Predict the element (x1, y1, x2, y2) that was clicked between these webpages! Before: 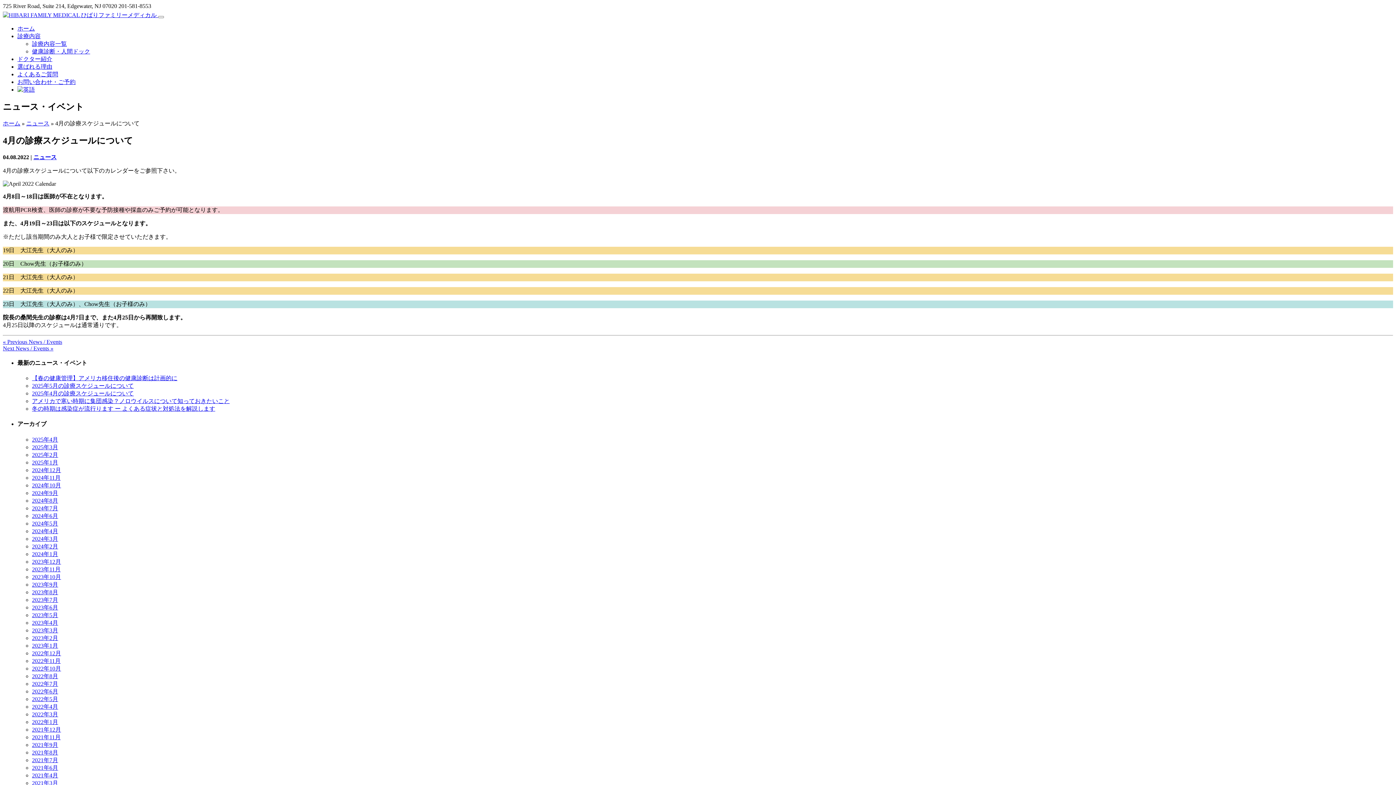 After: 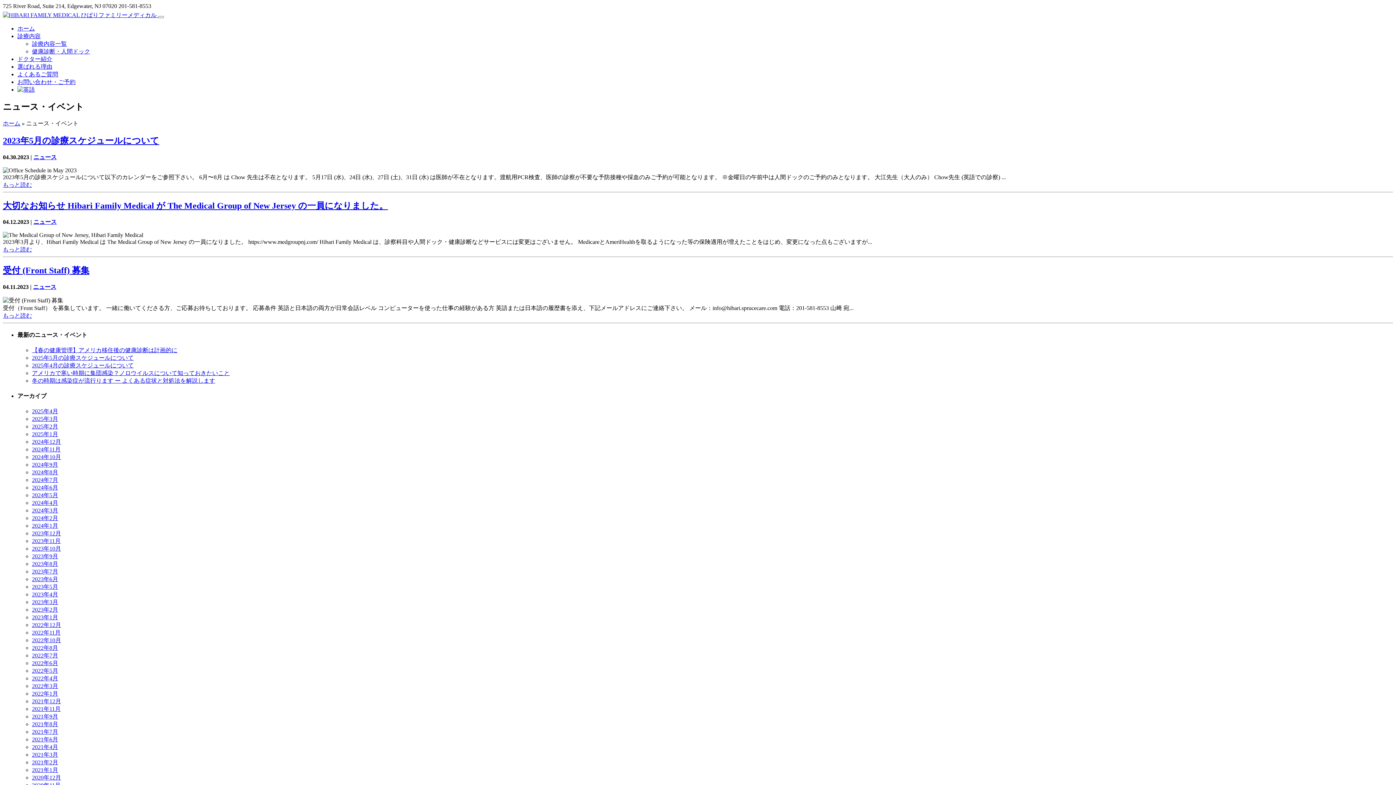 Action: label: 2023年4月 bbox: (32, 619, 58, 626)